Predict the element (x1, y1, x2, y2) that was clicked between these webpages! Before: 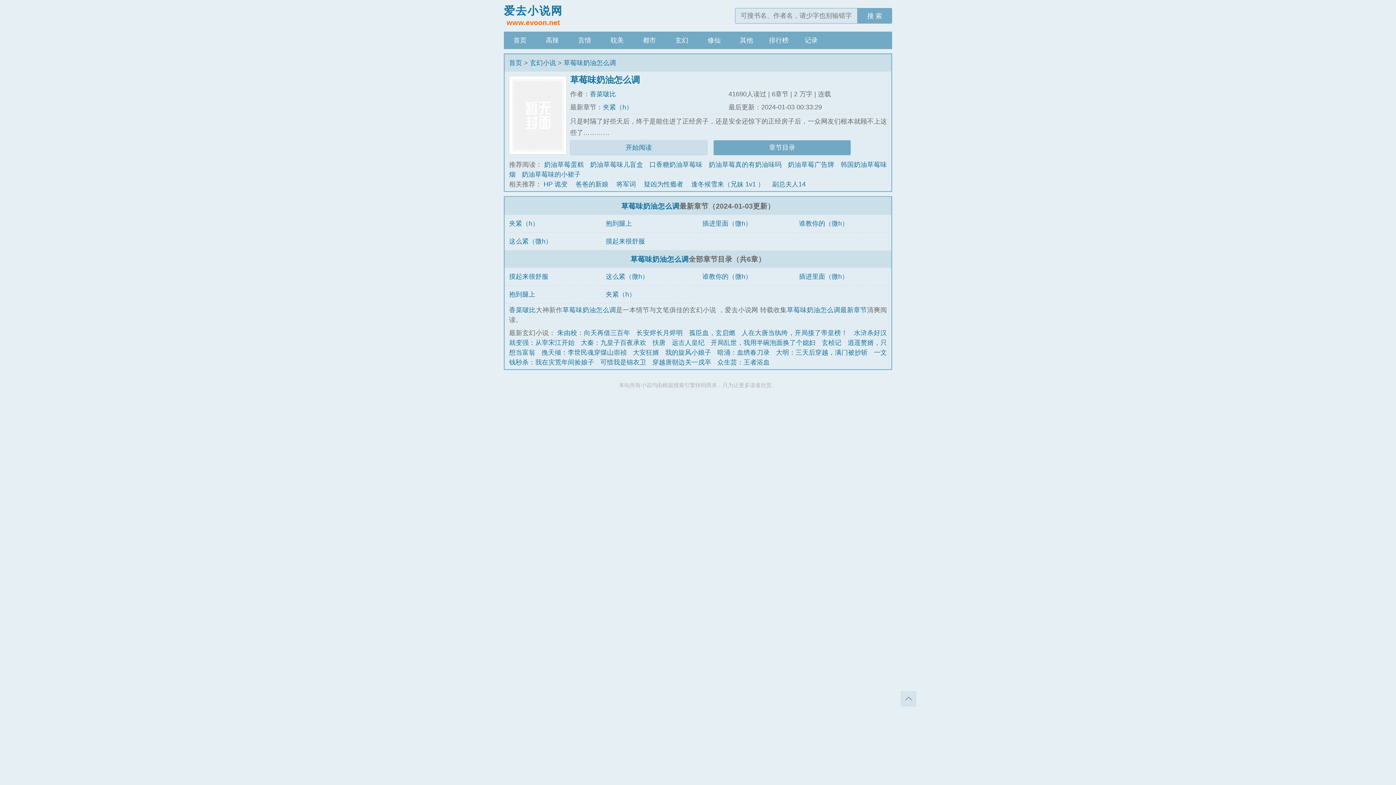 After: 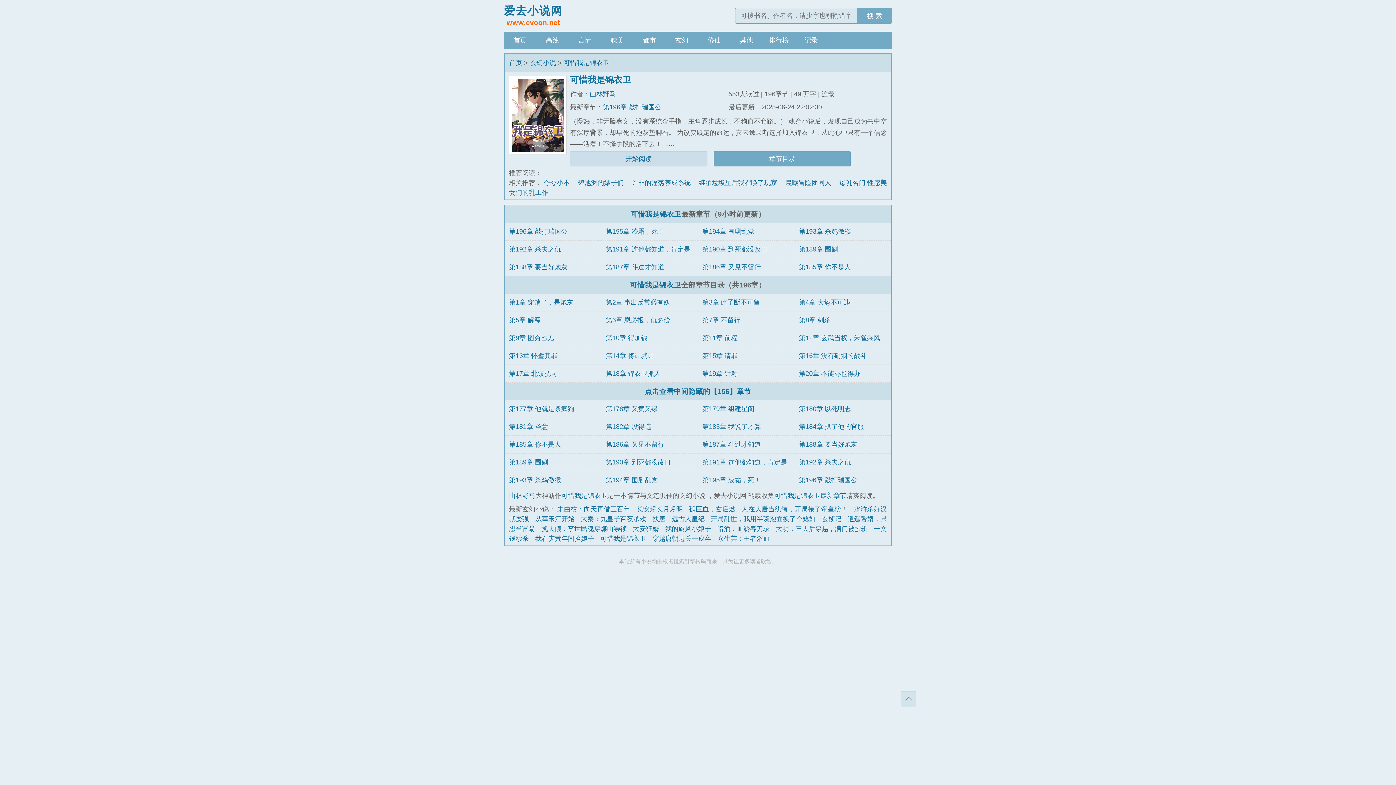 Action: label: 可惜我是锦衣卫 bbox: (600, 358, 646, 366)